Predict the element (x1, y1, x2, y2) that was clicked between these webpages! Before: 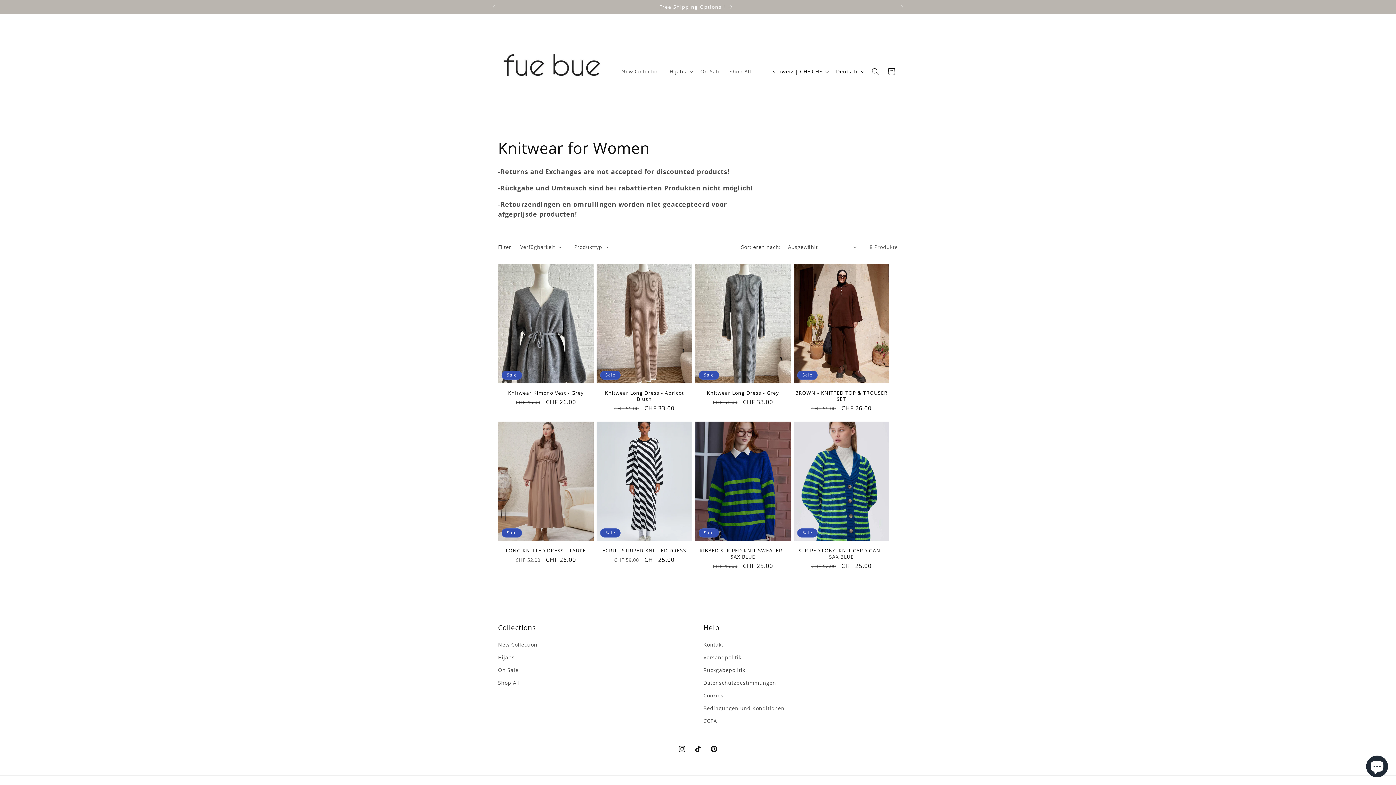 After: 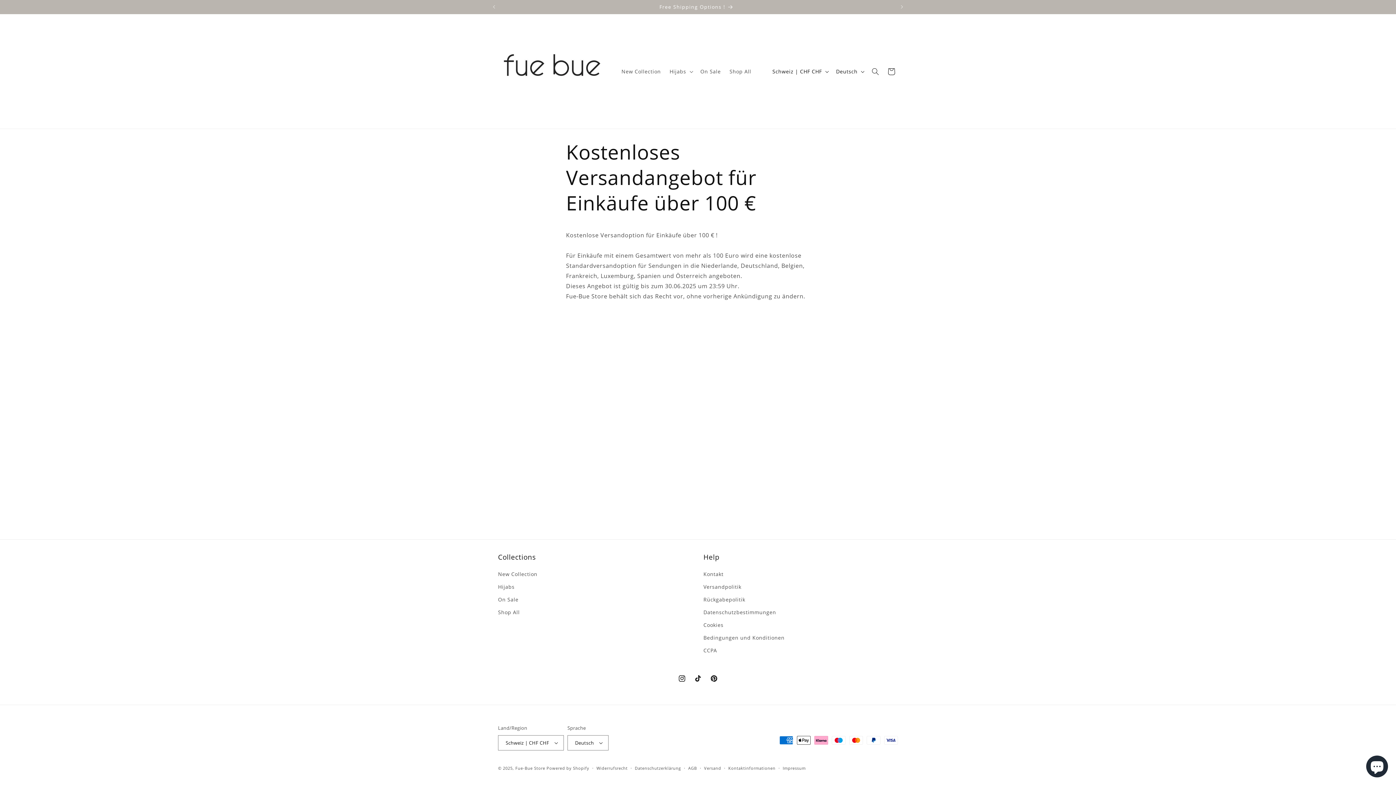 Action: label: Free Shipping Options ! bbox: (499, 0, 894, 13)